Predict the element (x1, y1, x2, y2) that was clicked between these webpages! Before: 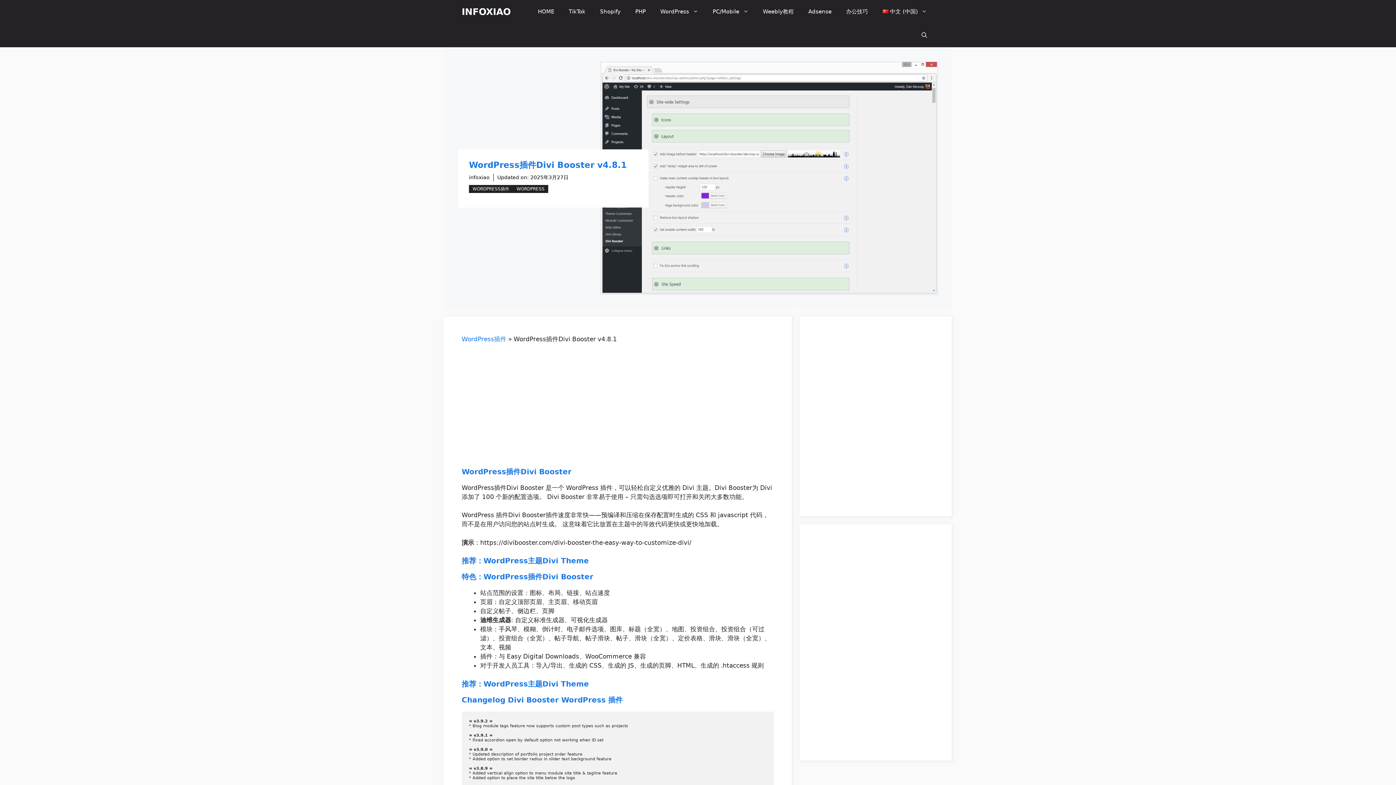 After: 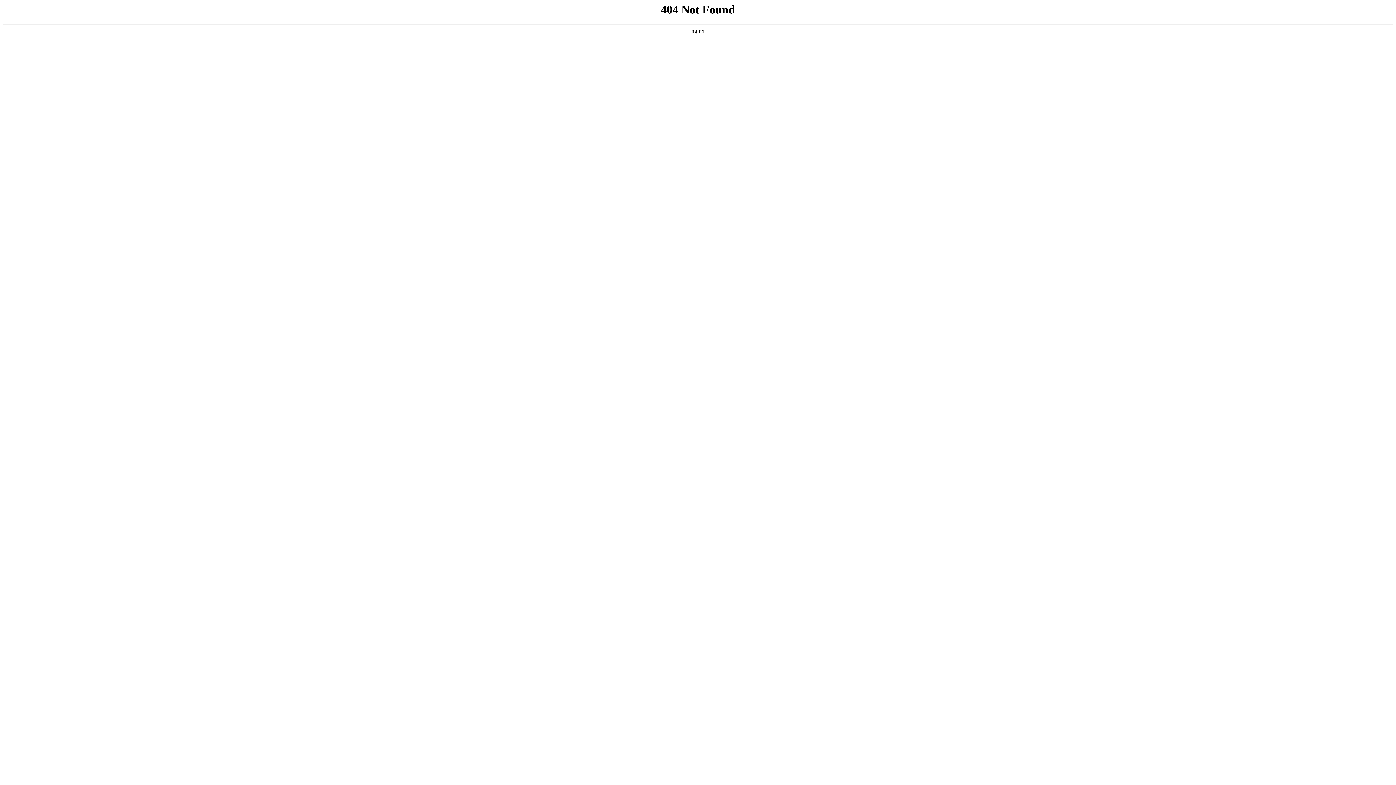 Action: bbox: (461, 335, 506, 343) label: WordPress插件